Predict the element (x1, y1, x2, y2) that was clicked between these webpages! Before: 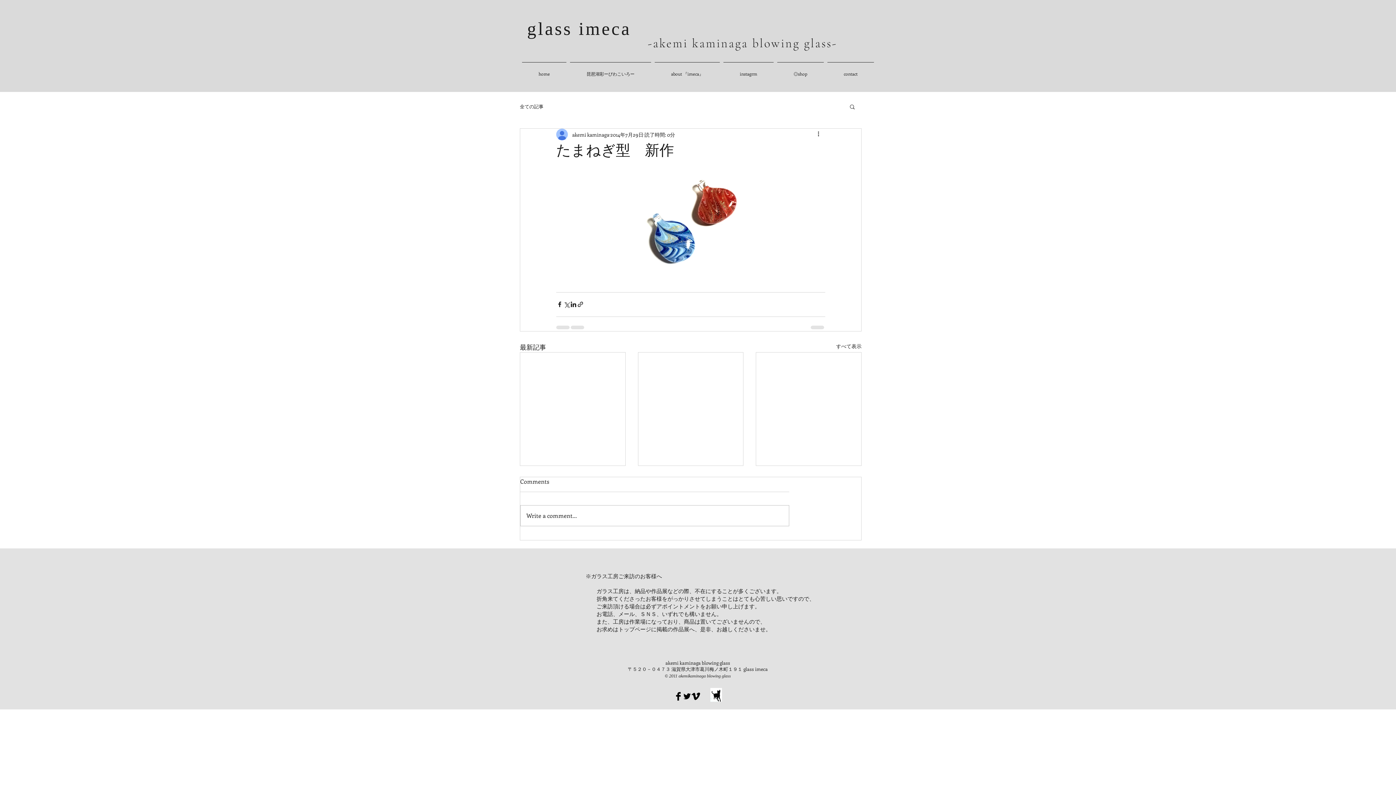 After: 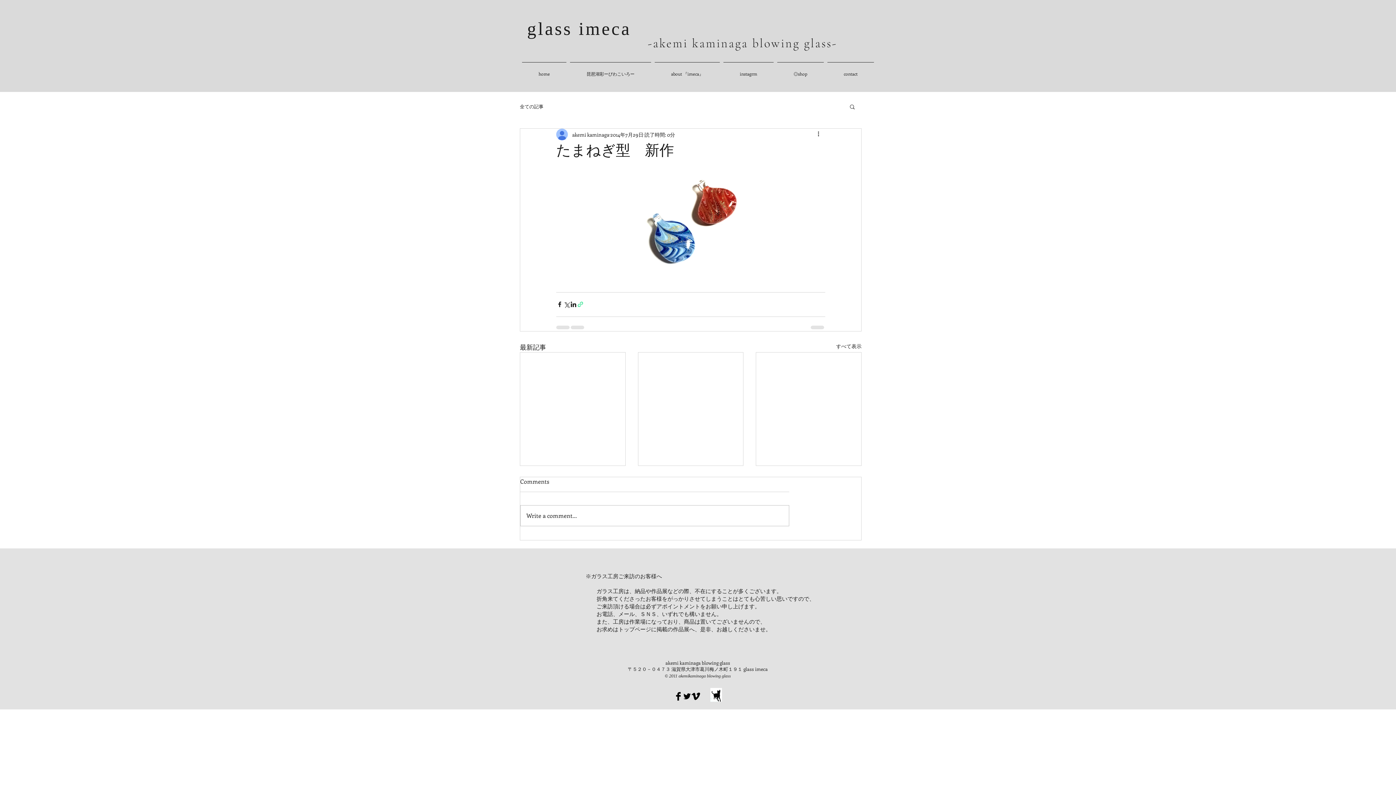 Action: bbox: (577, 301, 584, 308) label: リンクでシェア